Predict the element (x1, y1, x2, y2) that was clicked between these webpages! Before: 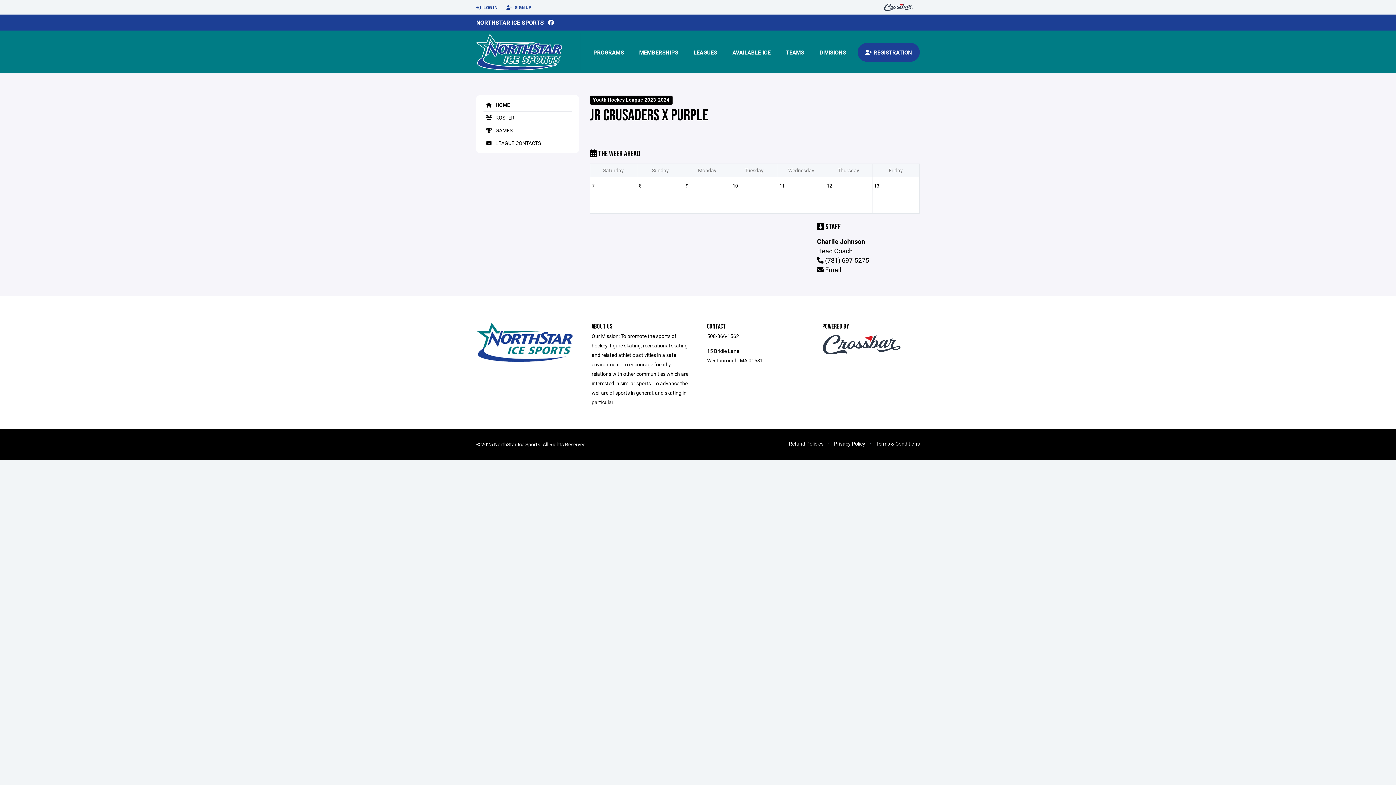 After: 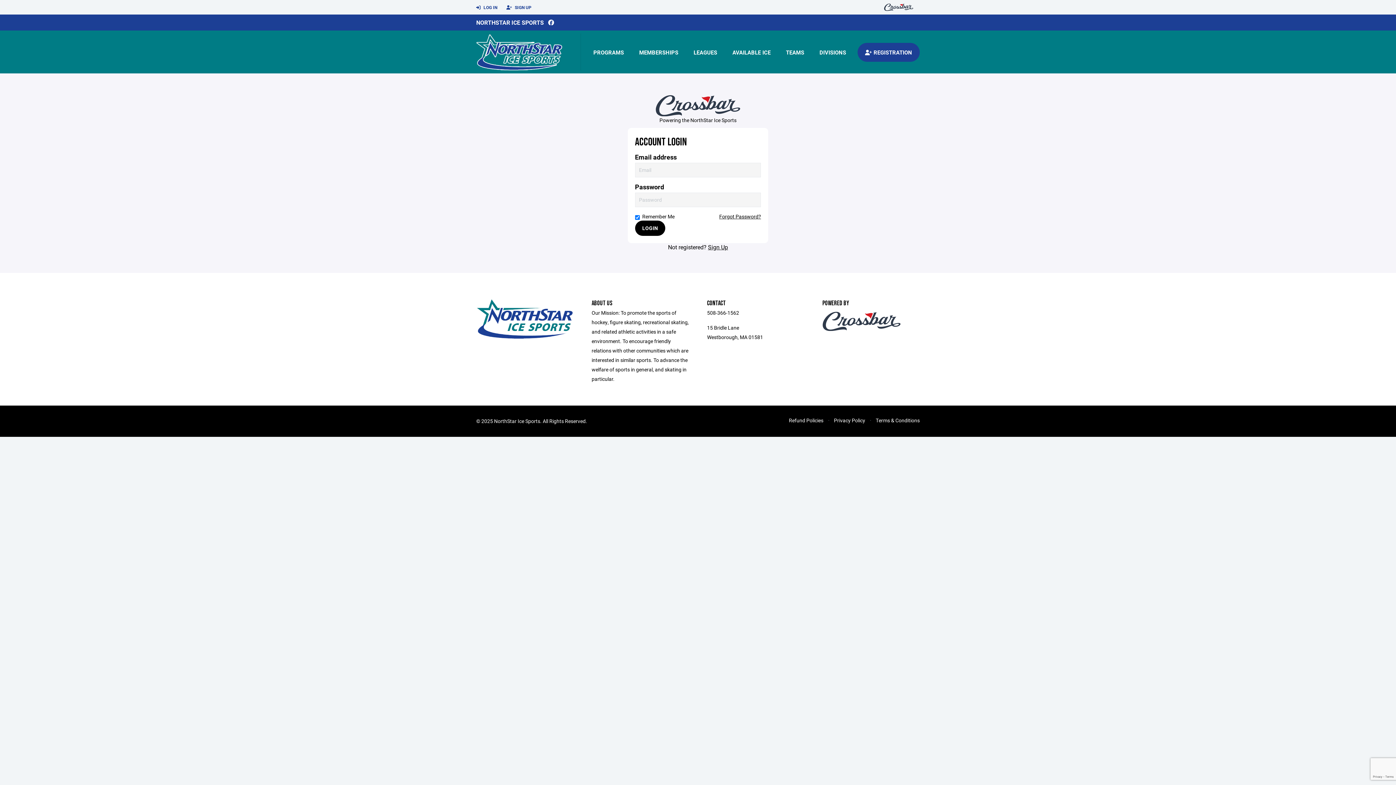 Action: label:  LOG IN bbox: (476, 0, 497, 14)